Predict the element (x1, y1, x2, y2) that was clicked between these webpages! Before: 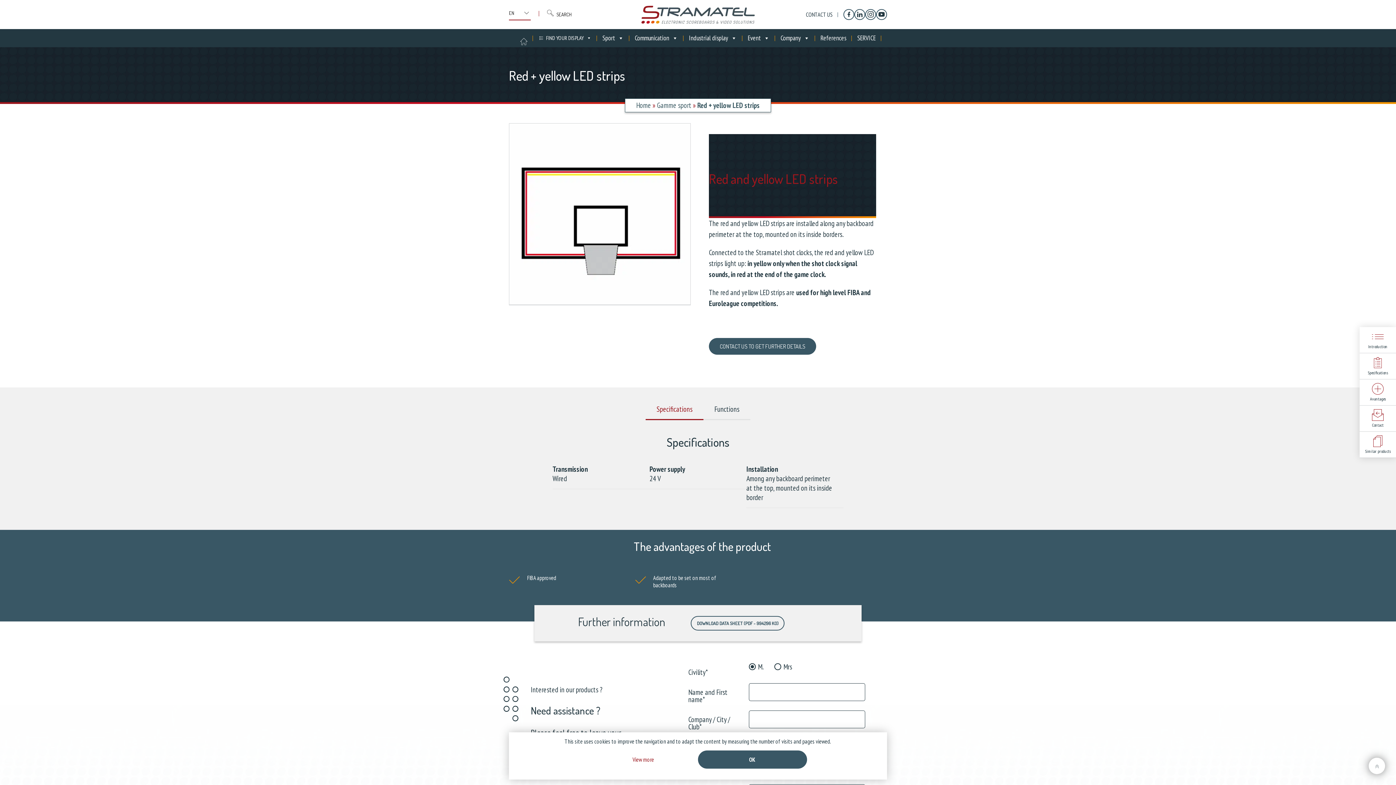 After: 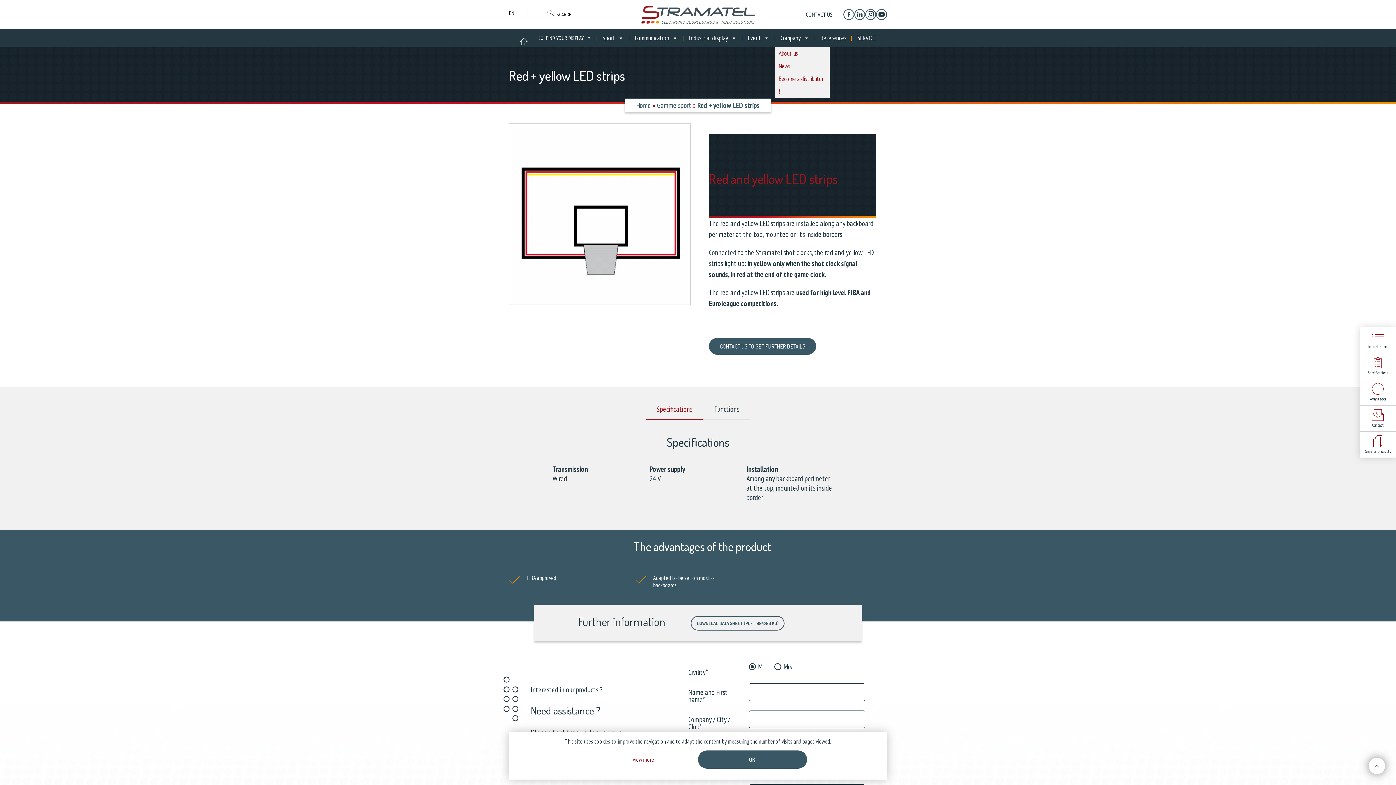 Action: bbox: (775, 29, 815, 47) label: Company